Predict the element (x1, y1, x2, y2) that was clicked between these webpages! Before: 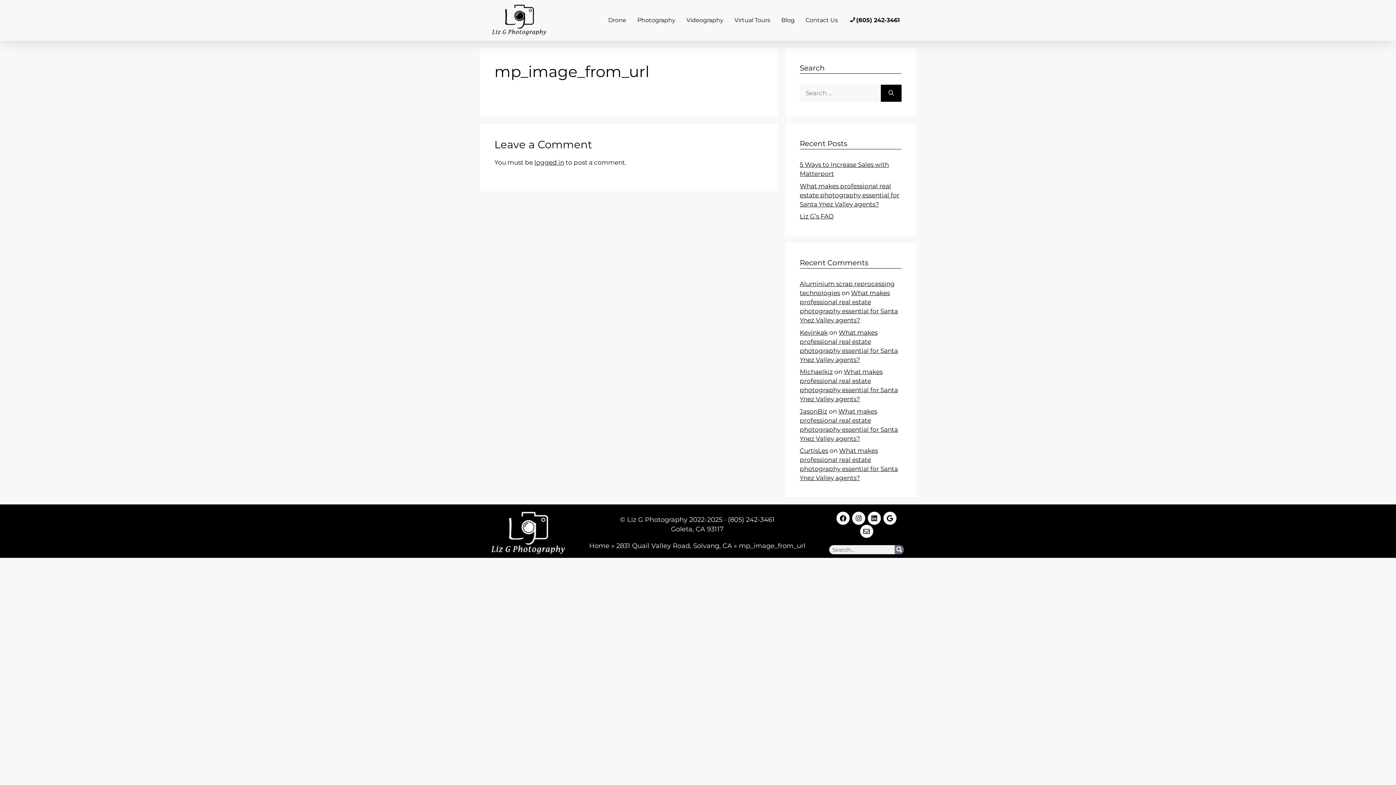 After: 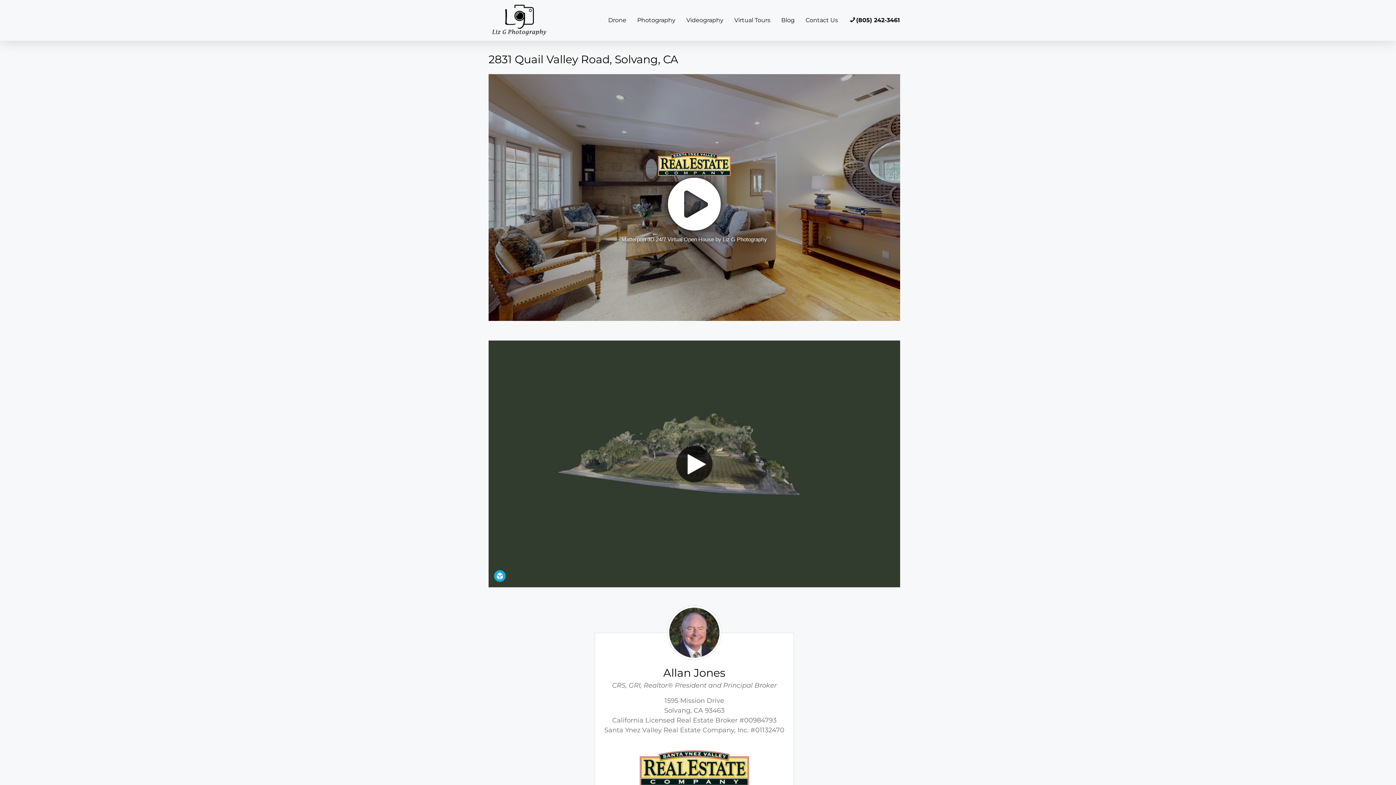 Action: label: 2831 Quail Valley Road, Solvang, CA bbox: (616, 542, 732, 550)